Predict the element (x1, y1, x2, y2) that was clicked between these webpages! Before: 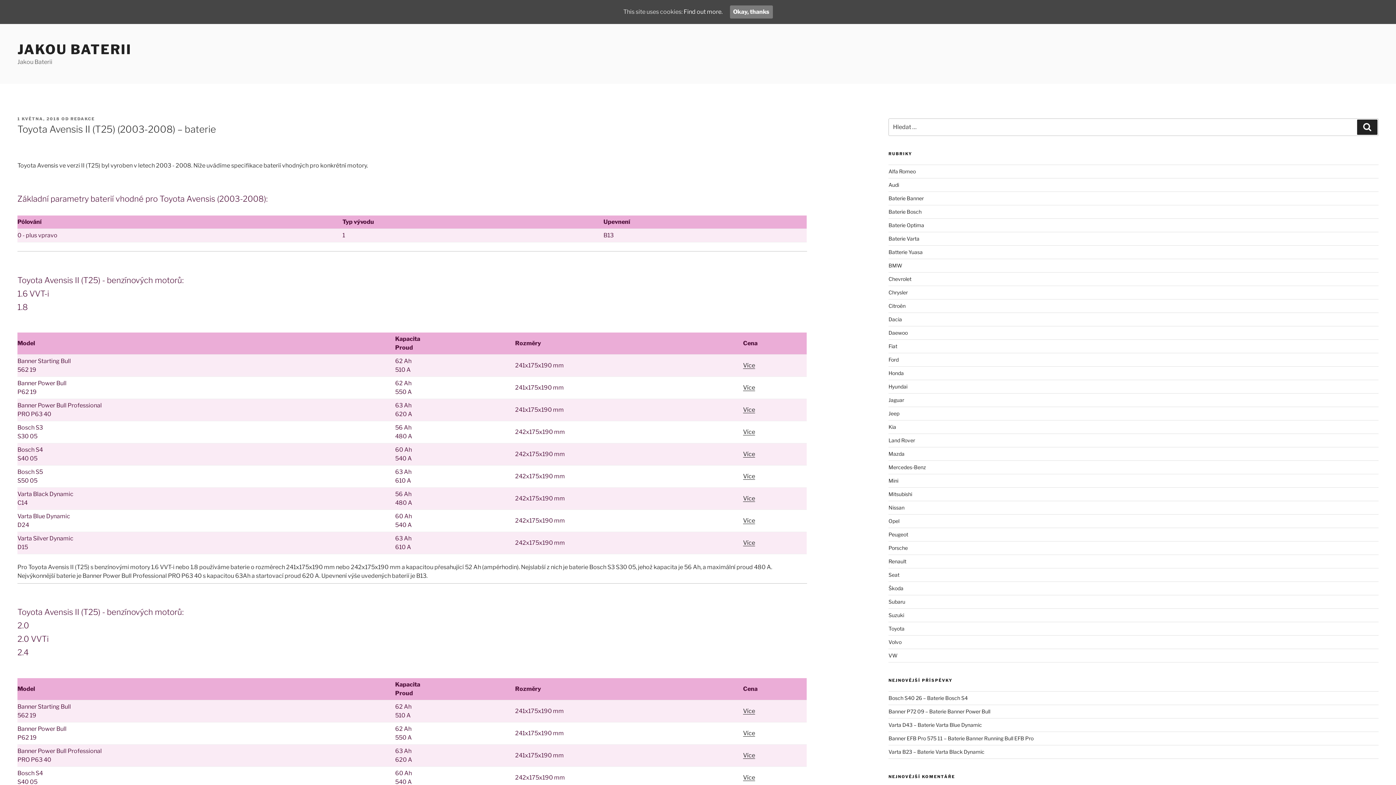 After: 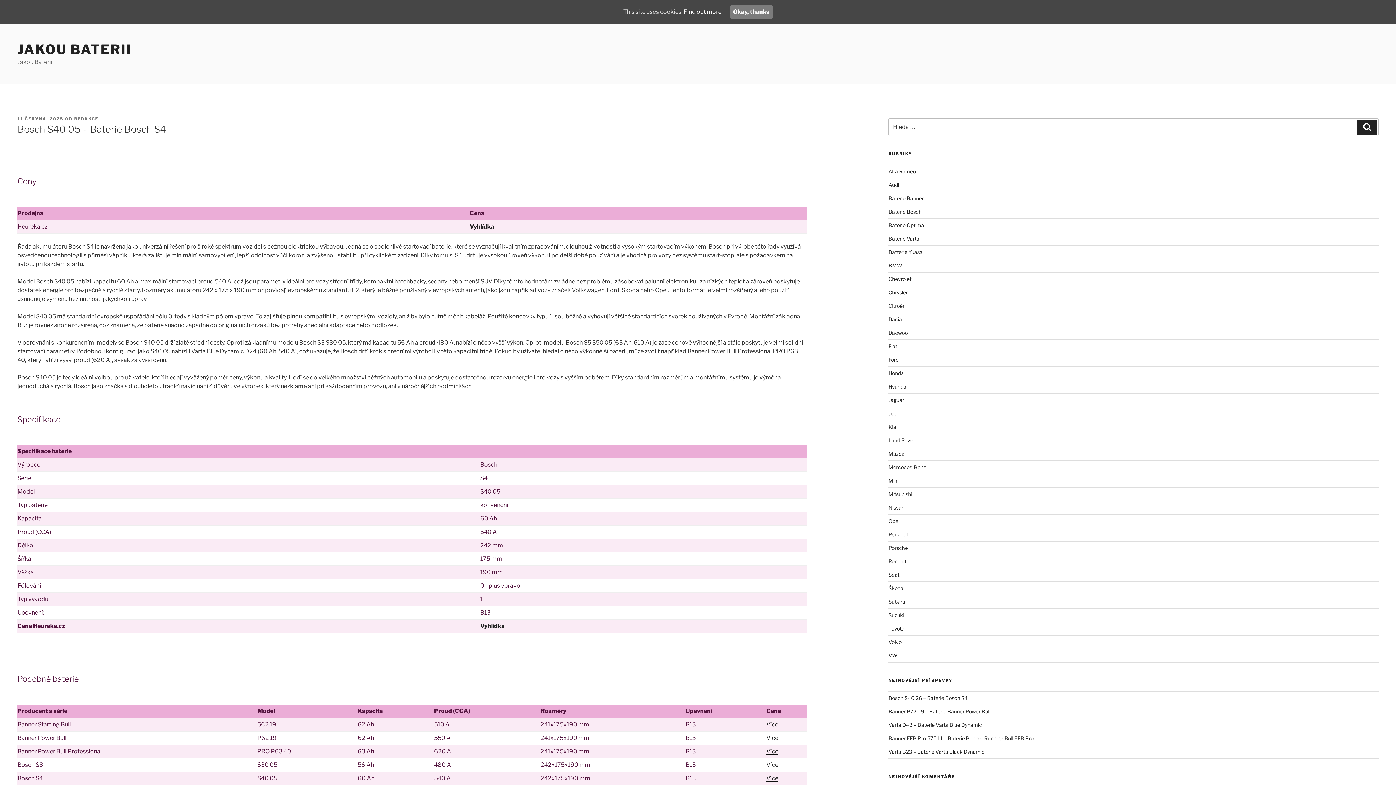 Action: bbox: (743, 450, 755, 457) label: Více